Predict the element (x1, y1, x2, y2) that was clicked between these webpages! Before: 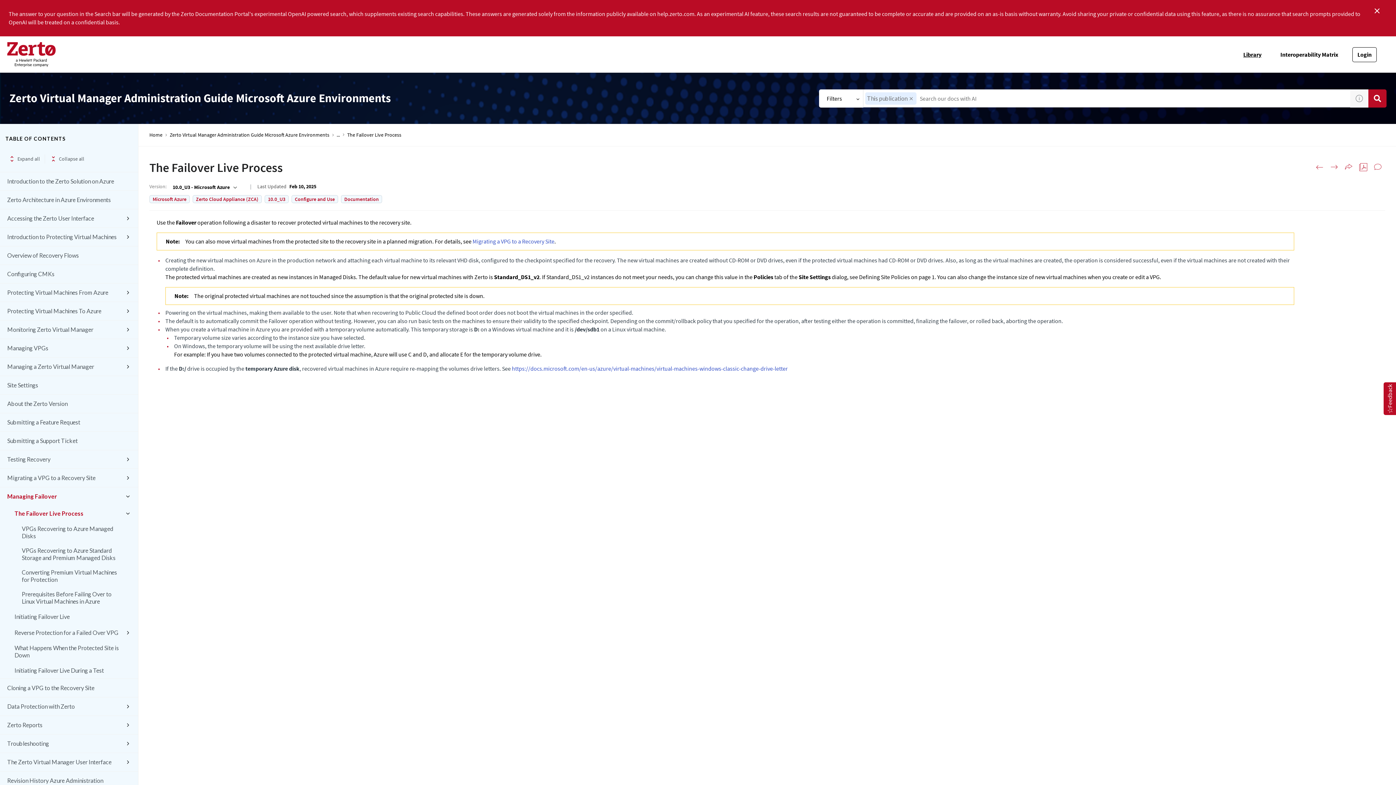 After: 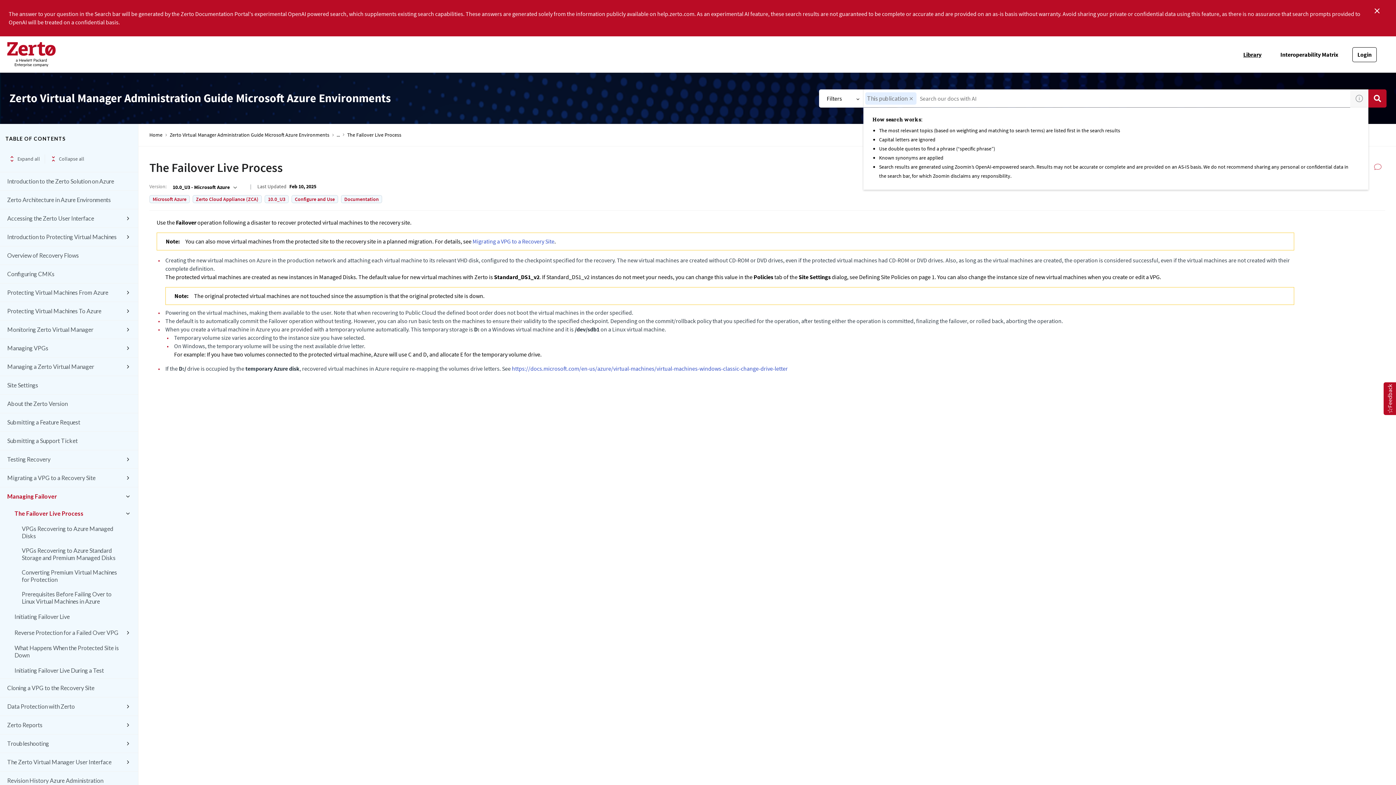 Action: bbox: (1350, 89, 1368, 107) label: Show search tips